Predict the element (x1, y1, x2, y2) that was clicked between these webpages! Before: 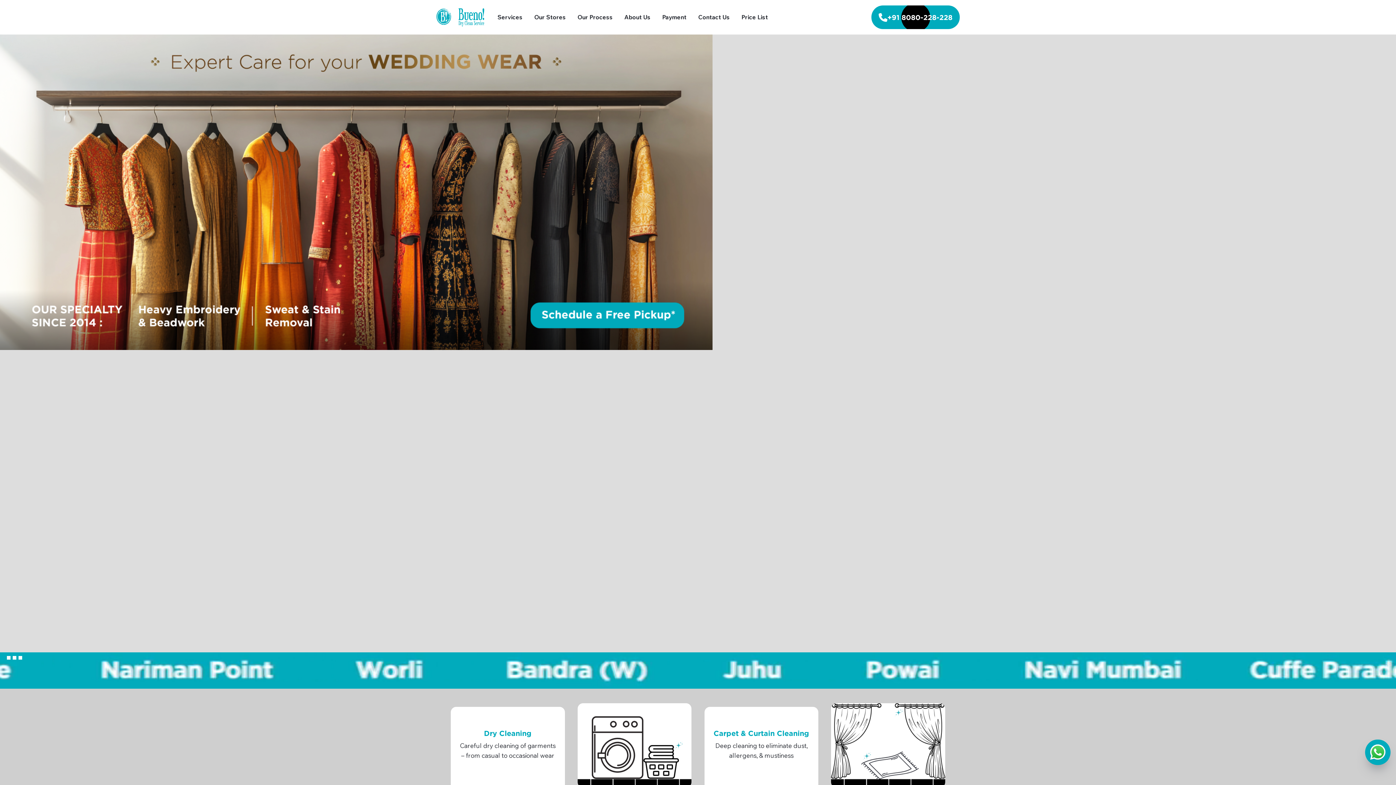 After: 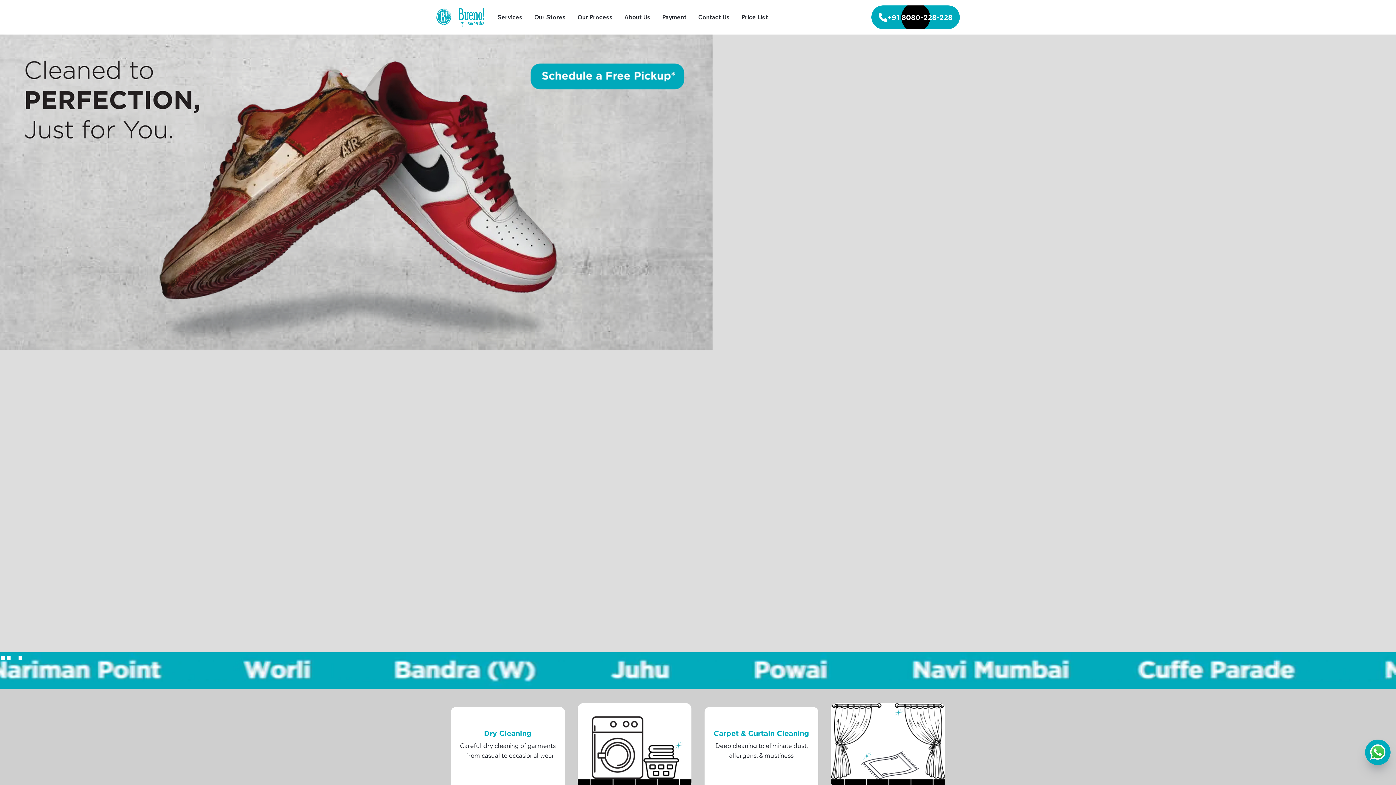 Action: bbox: (12, 353, 16, 357) label: Show slide 3 of 4